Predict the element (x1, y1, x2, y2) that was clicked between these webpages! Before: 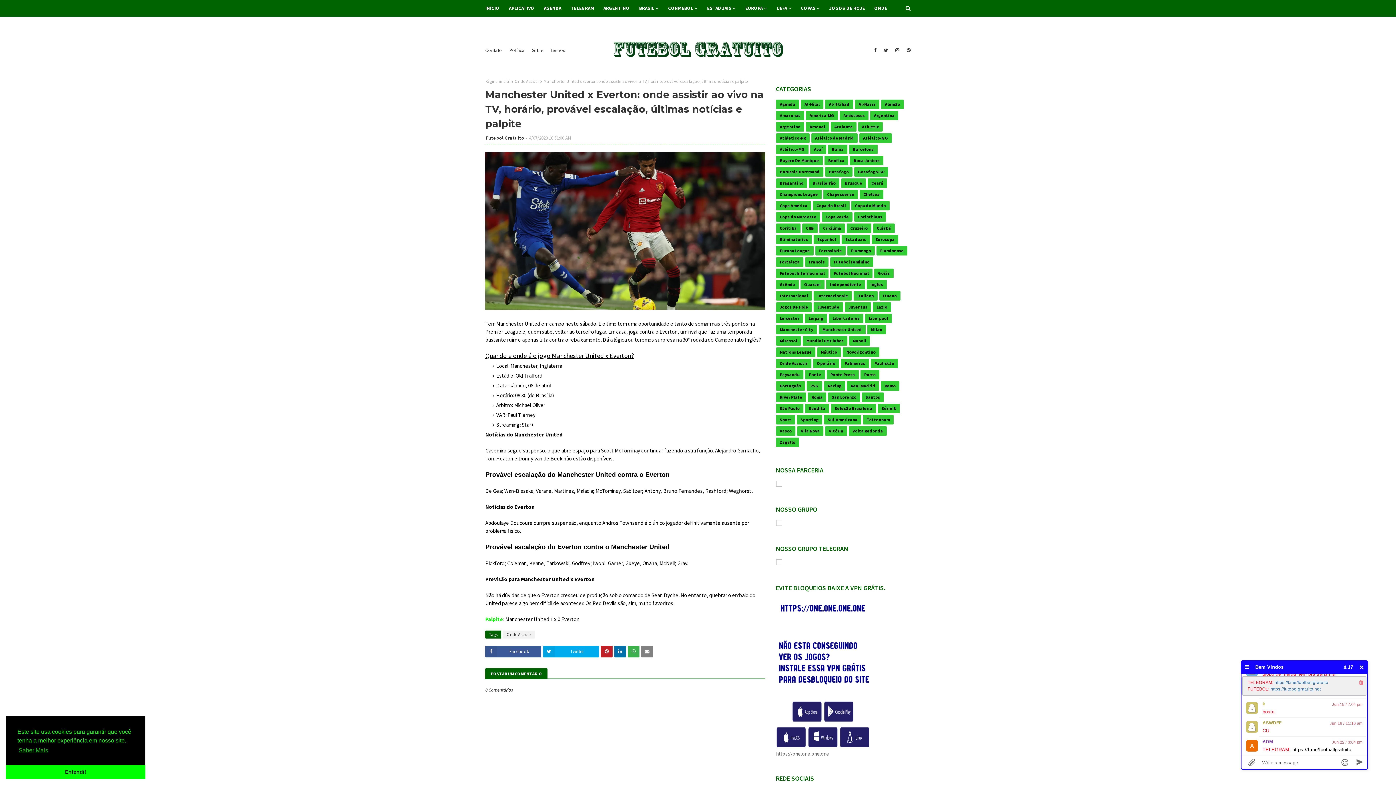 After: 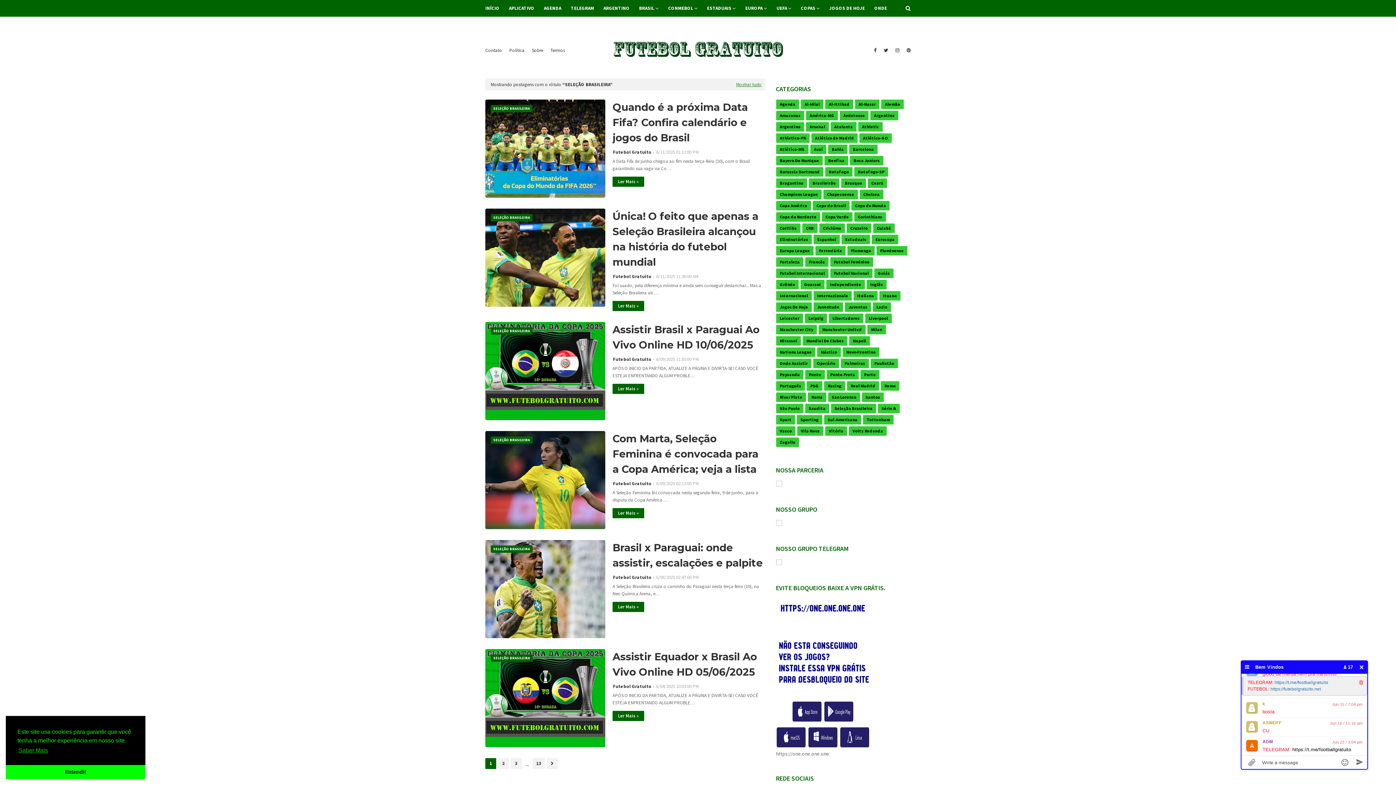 Action: bbox: (831, 403, 876, 413) label: Seleção Brasileira